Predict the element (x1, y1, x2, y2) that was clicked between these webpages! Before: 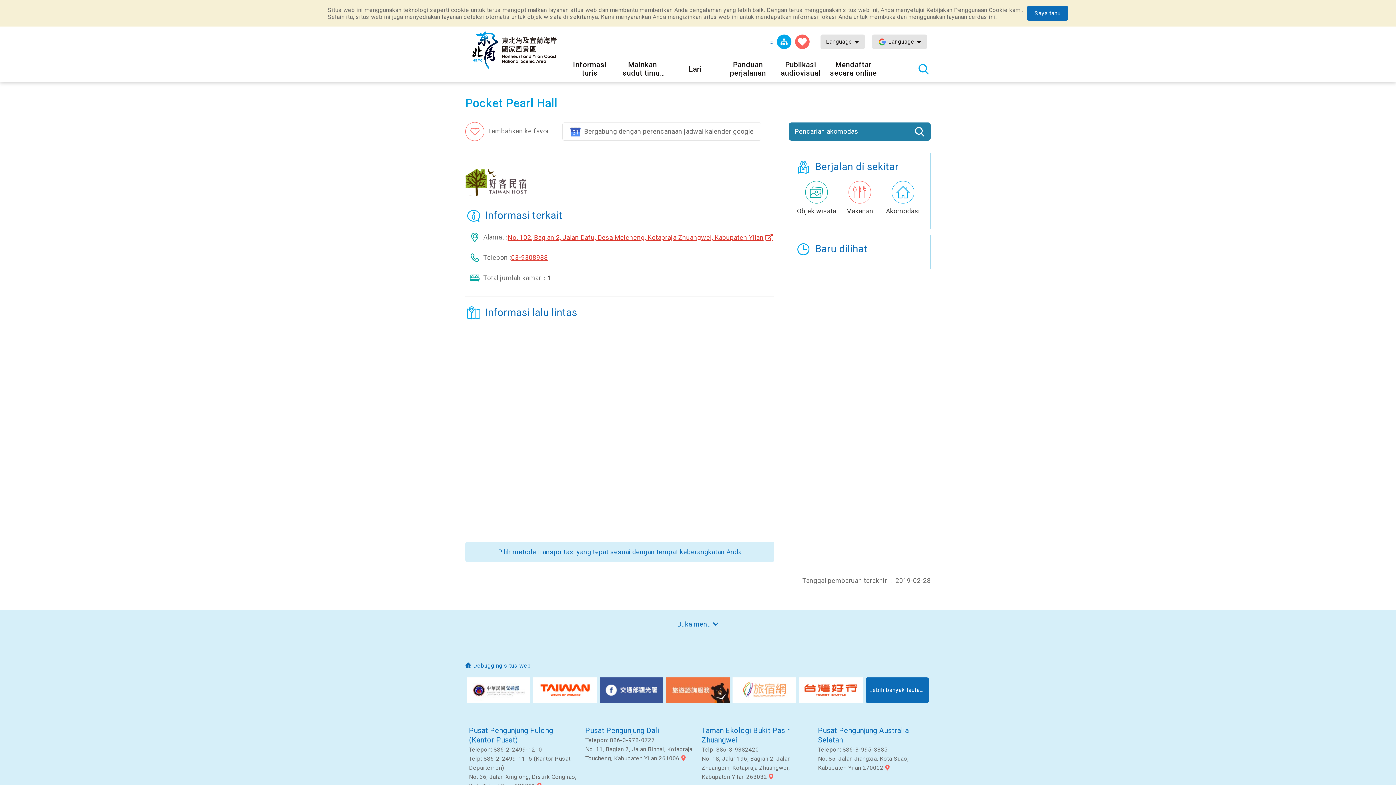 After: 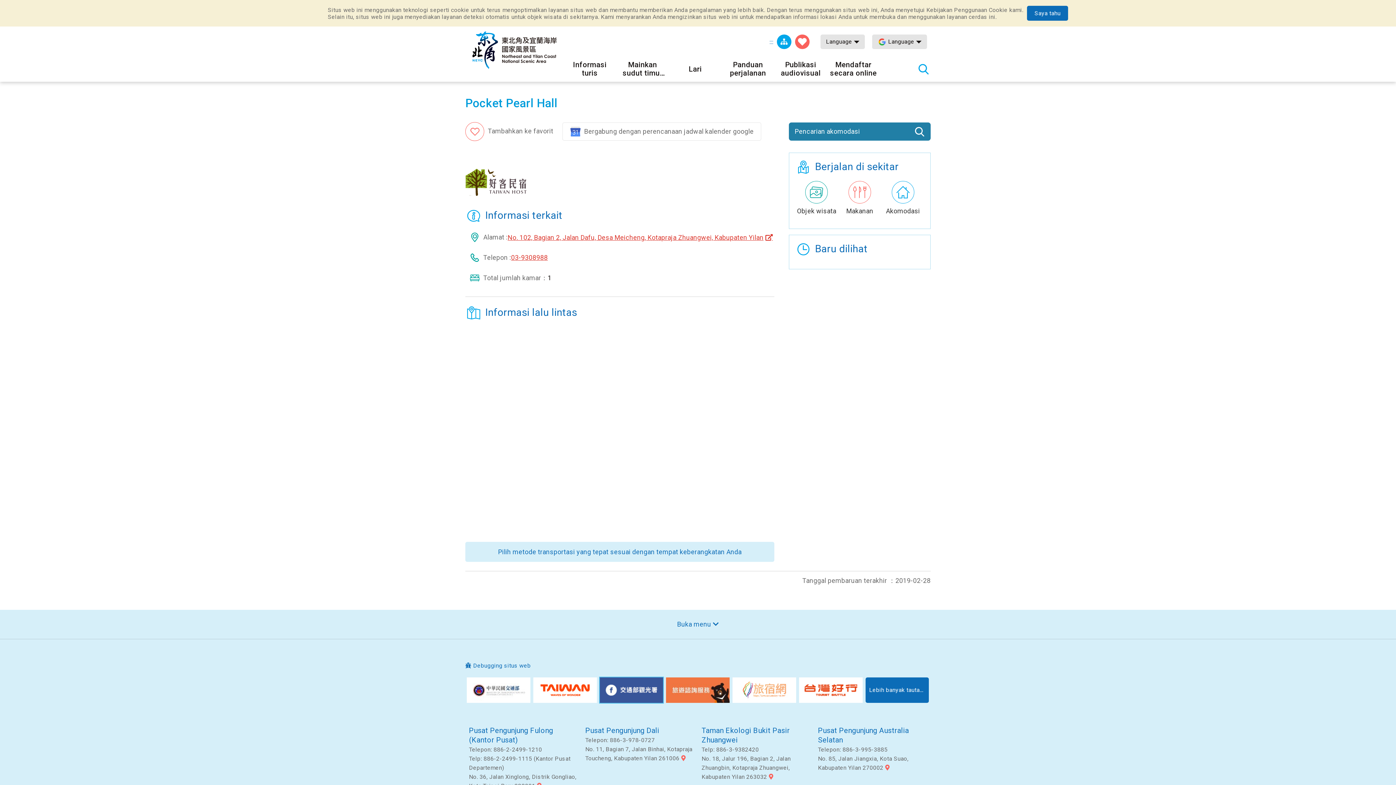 Action: bbox: (599, 677, 663, 703)